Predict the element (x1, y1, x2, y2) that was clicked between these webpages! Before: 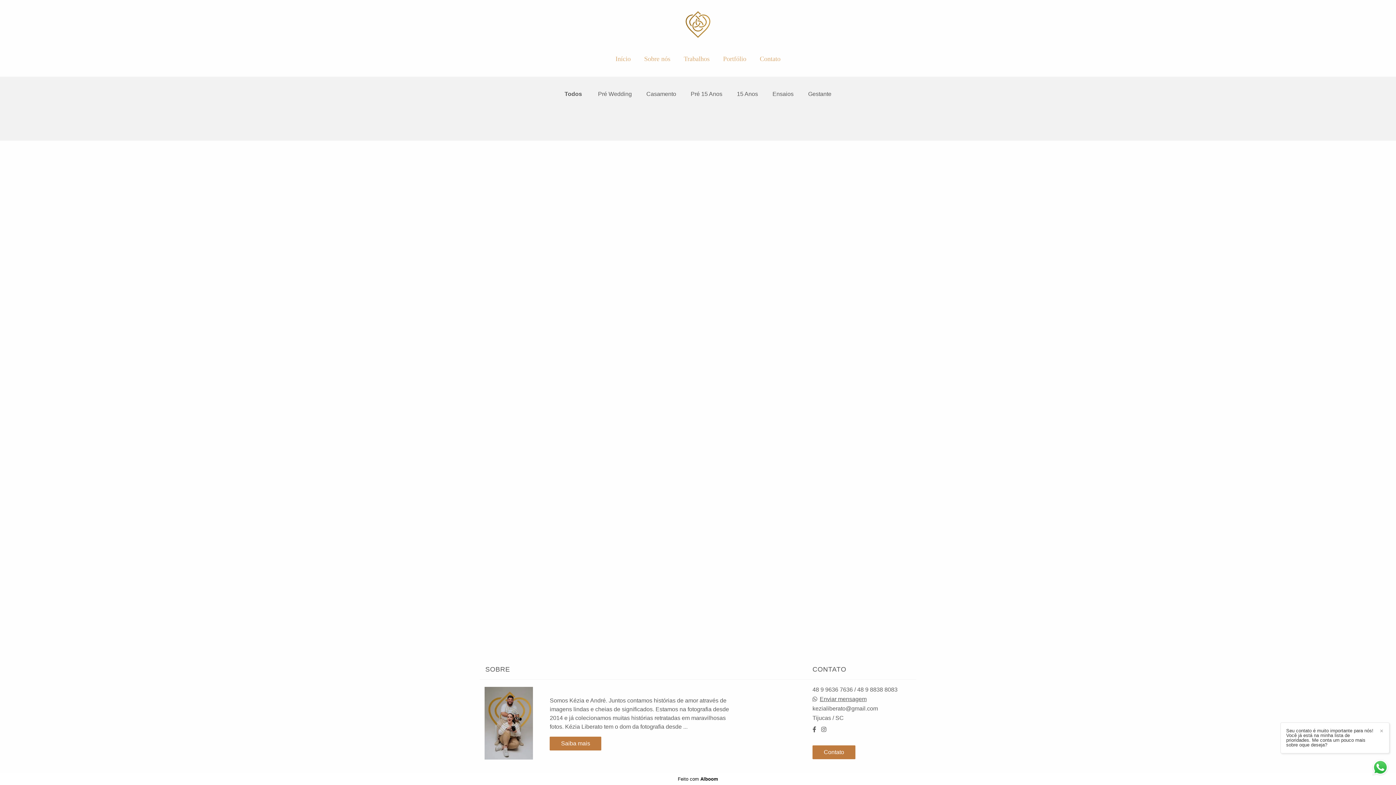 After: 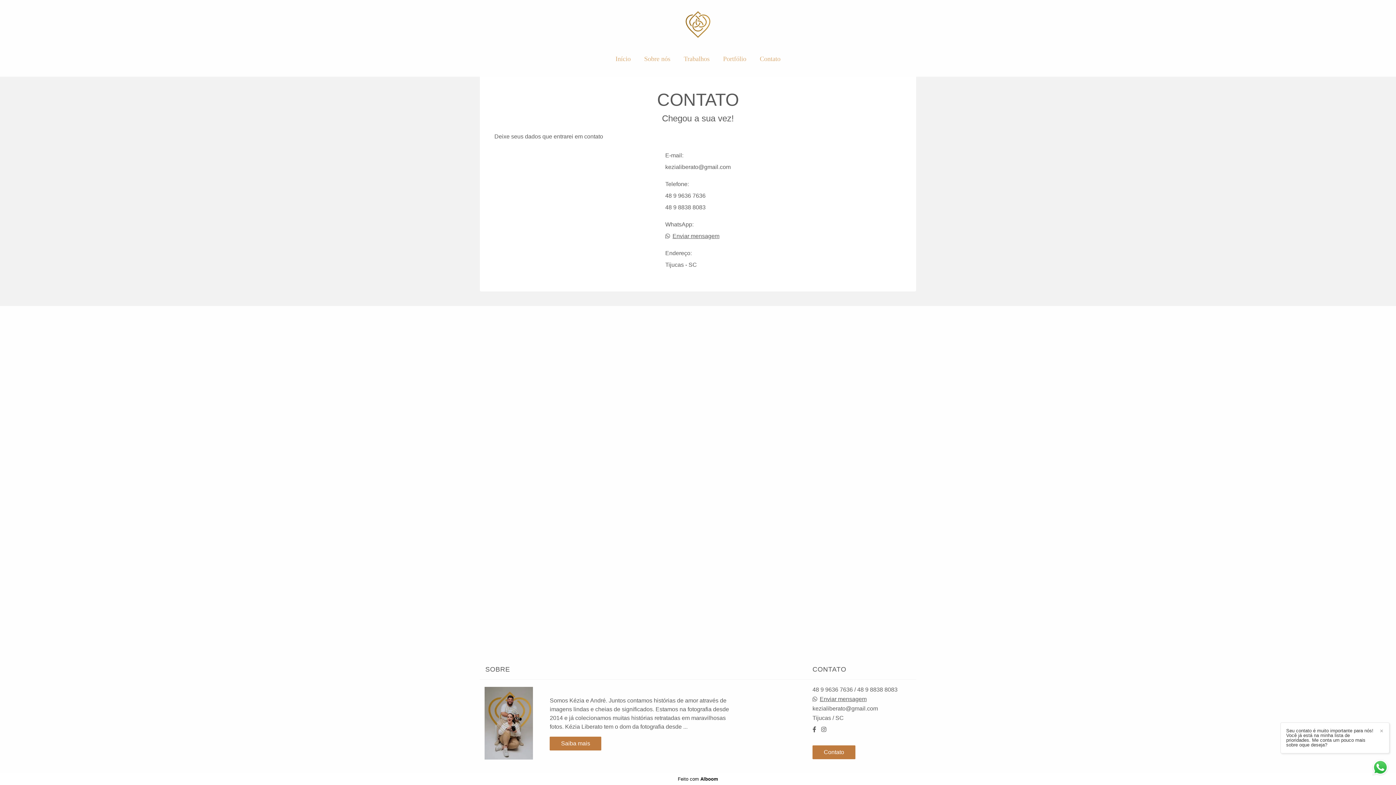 Action: label: Contato bbox: (754, 52, 786, 65)